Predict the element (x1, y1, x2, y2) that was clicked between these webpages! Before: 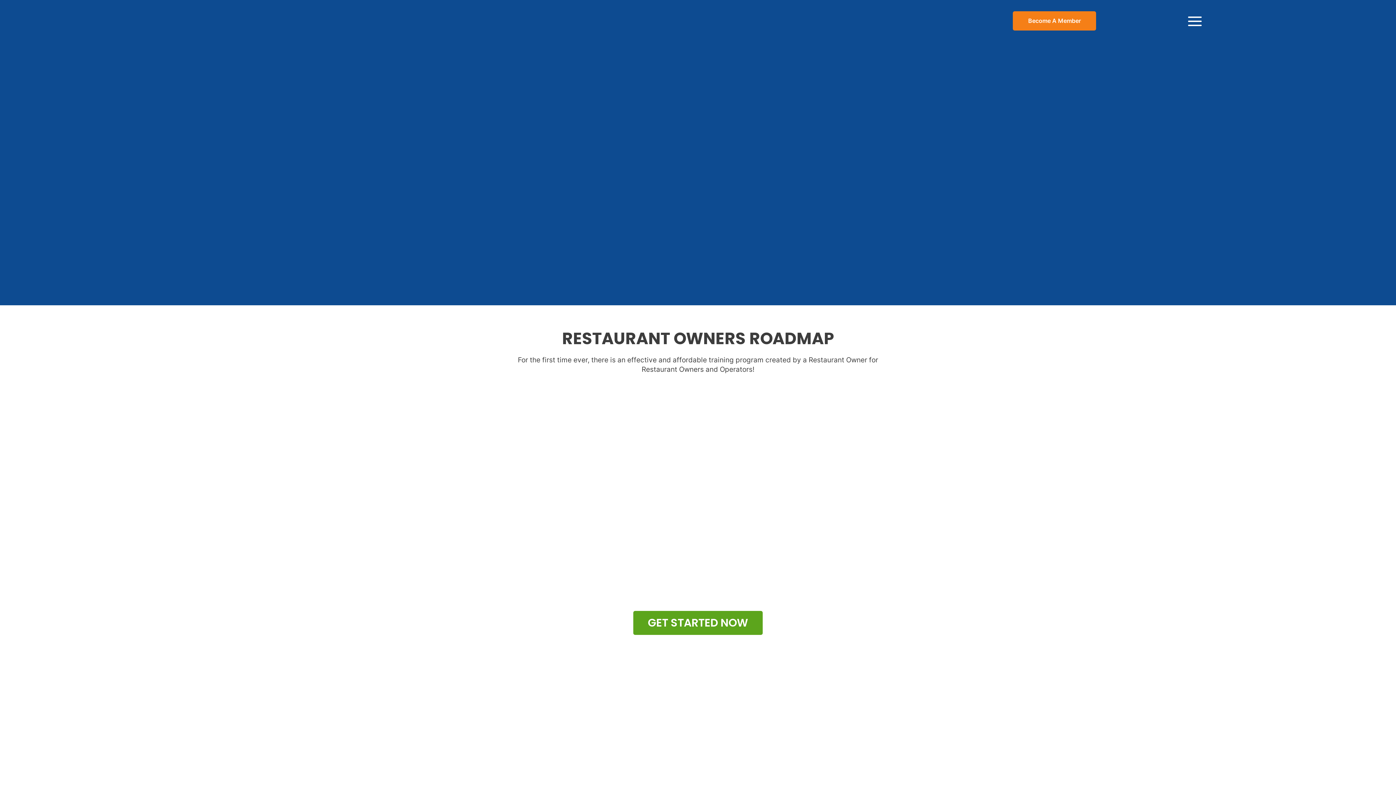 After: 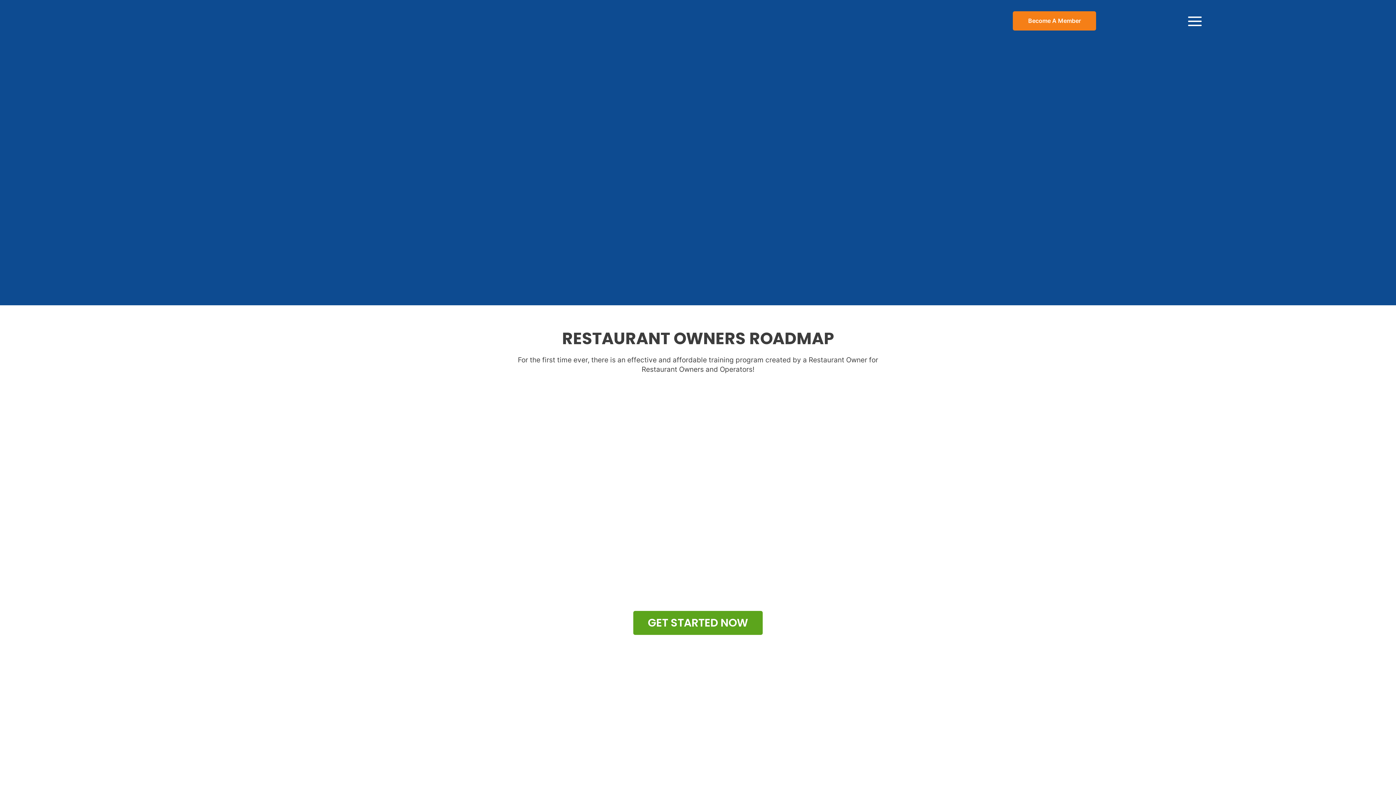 Action: bbox: (784, 481, 819, 518)